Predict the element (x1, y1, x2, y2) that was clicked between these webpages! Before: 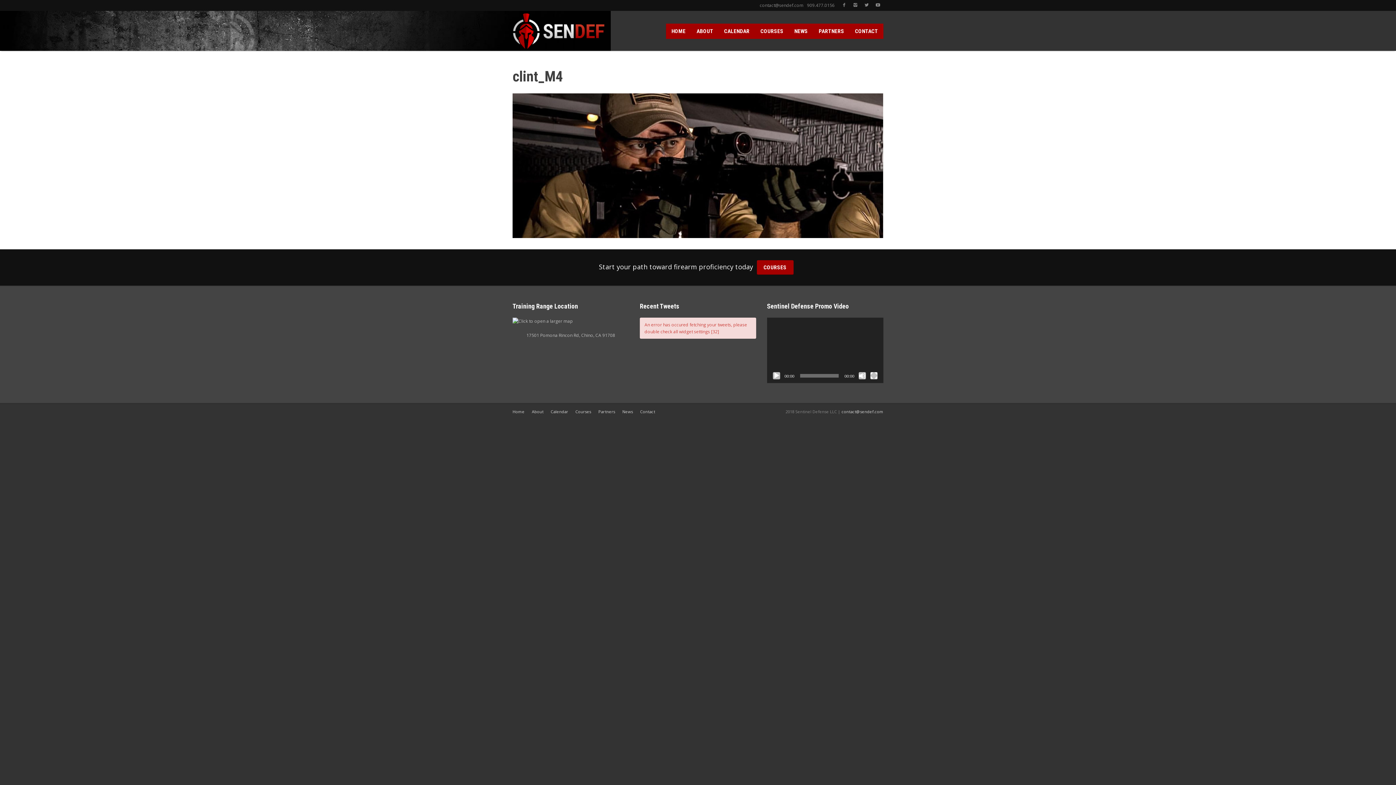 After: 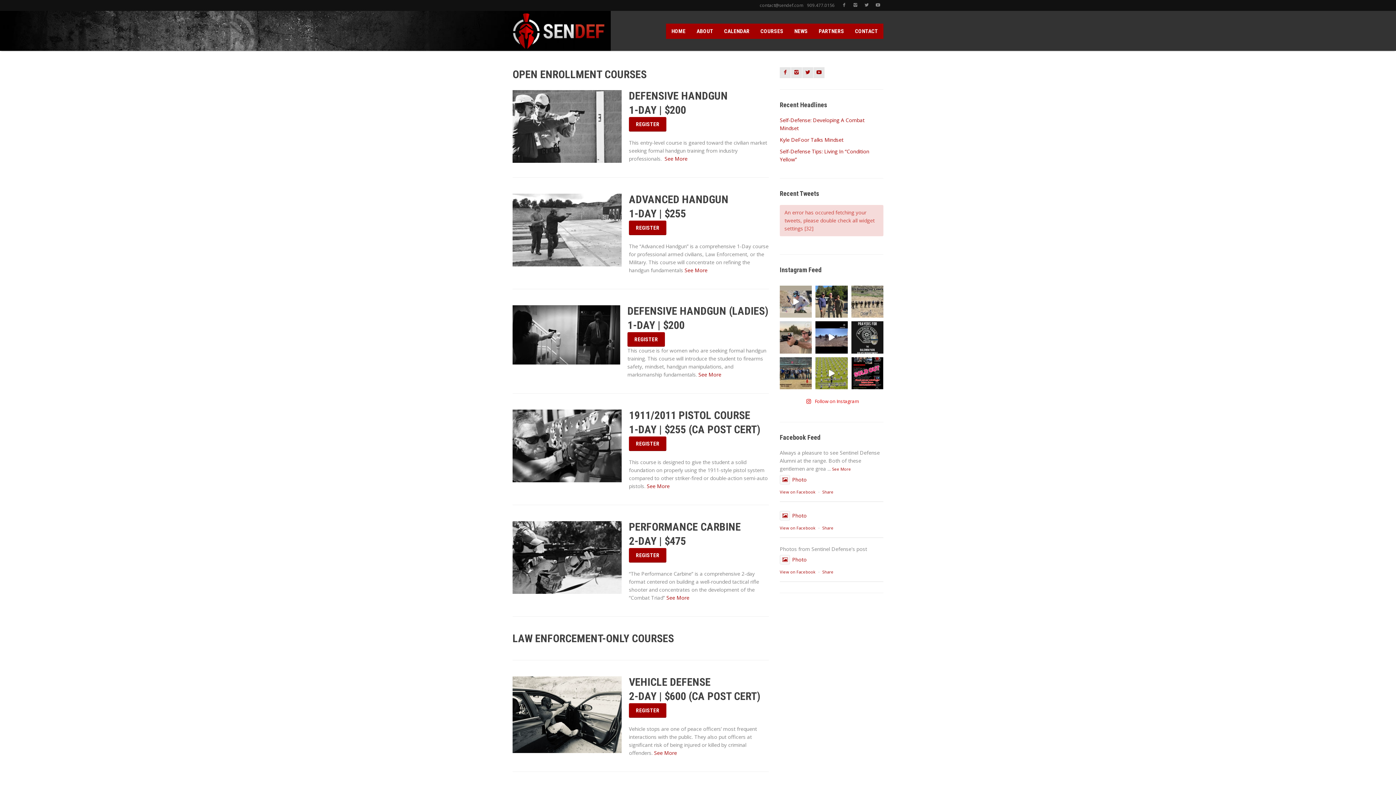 Action: label: COURSES bbox: (755, 23, 789, 38)